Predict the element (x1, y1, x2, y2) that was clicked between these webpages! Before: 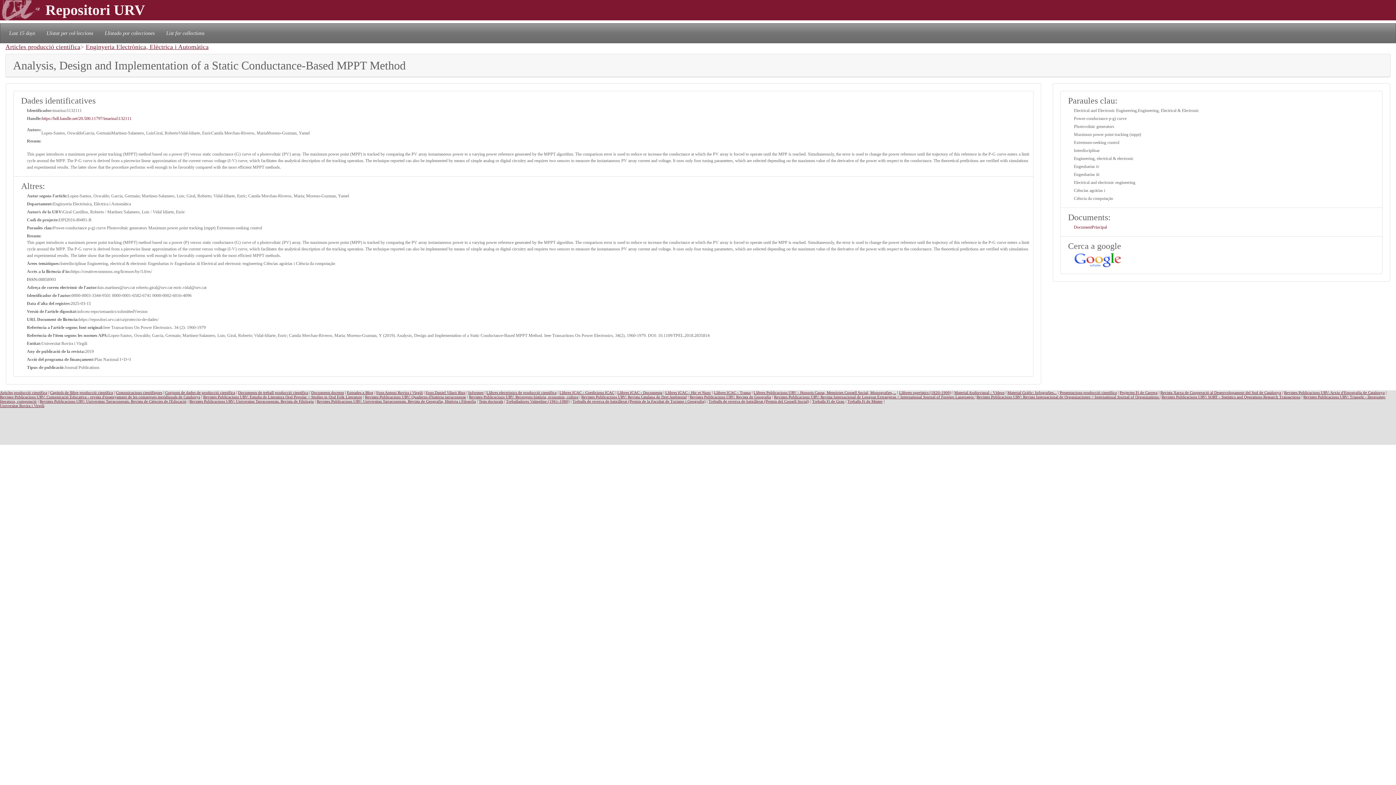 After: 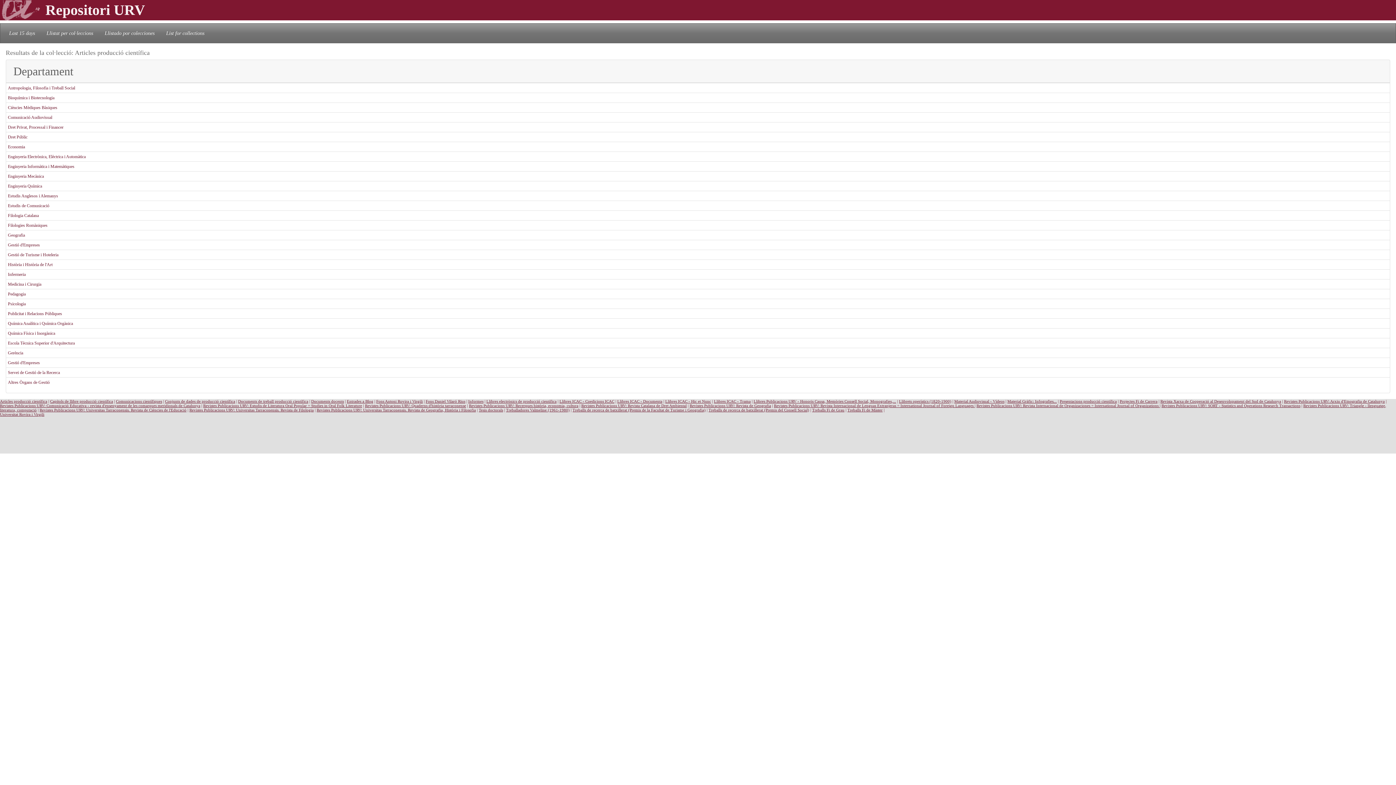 Action: label: Articles producció científica bbox: (5, 43, 80, 50)